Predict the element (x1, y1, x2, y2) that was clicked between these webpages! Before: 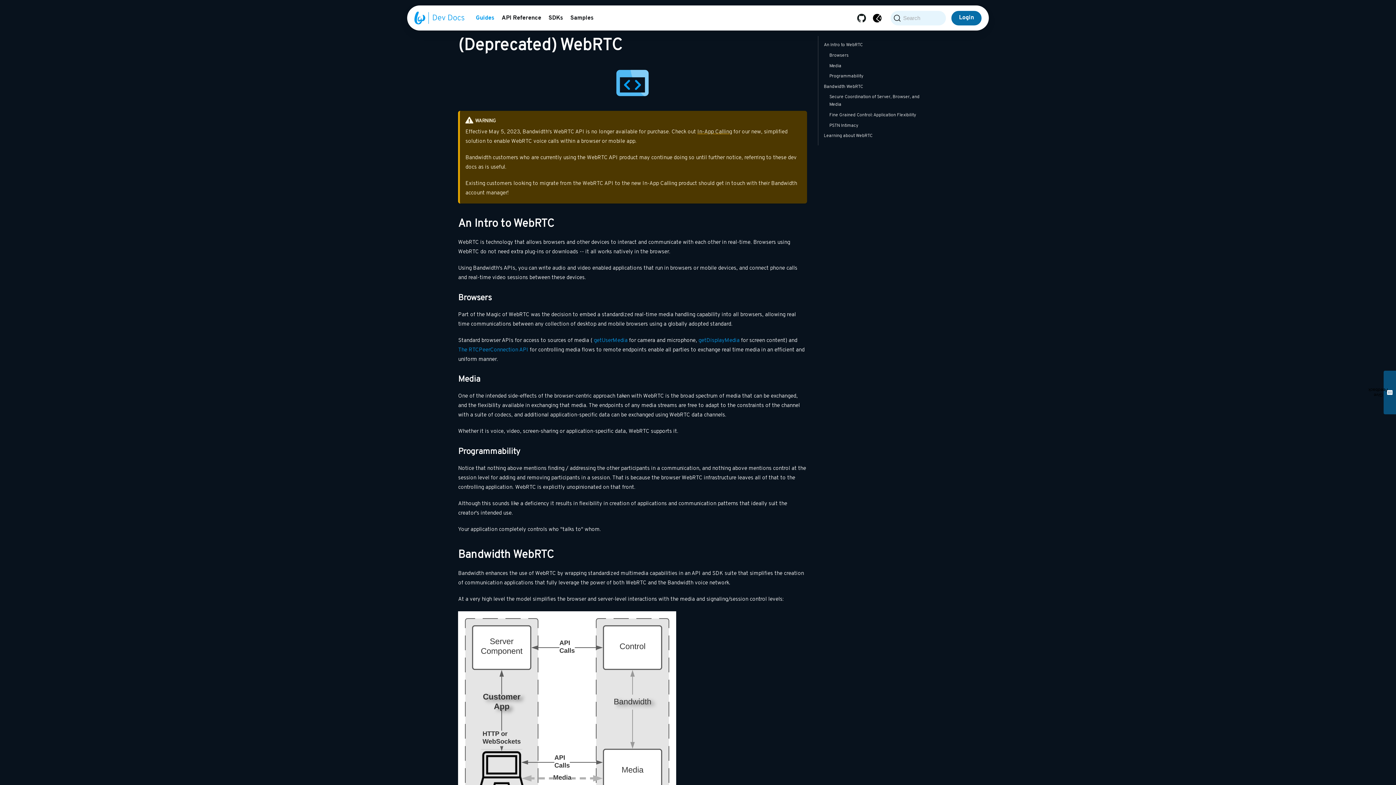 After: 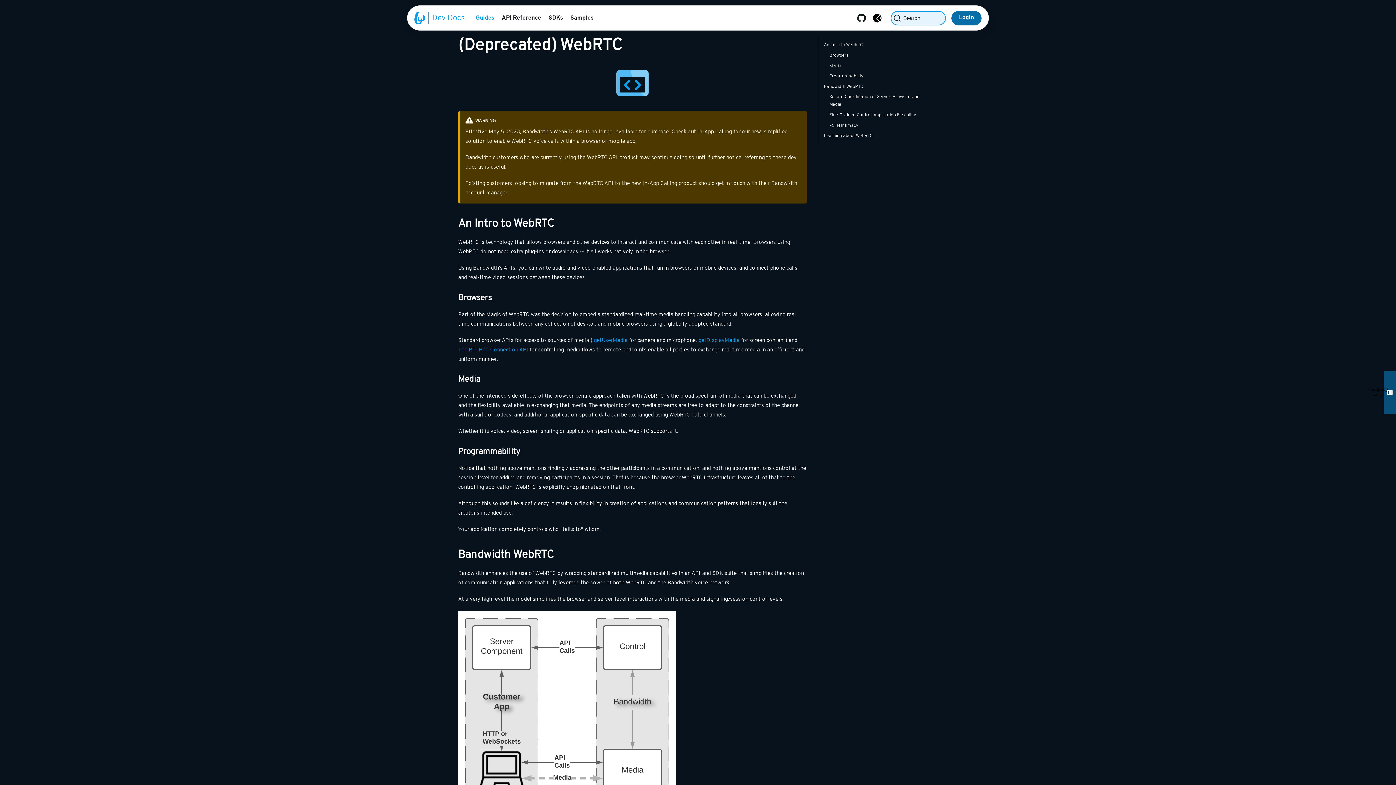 Action: bbox: (891, 10, 946, 25) label: Search (Command+K)